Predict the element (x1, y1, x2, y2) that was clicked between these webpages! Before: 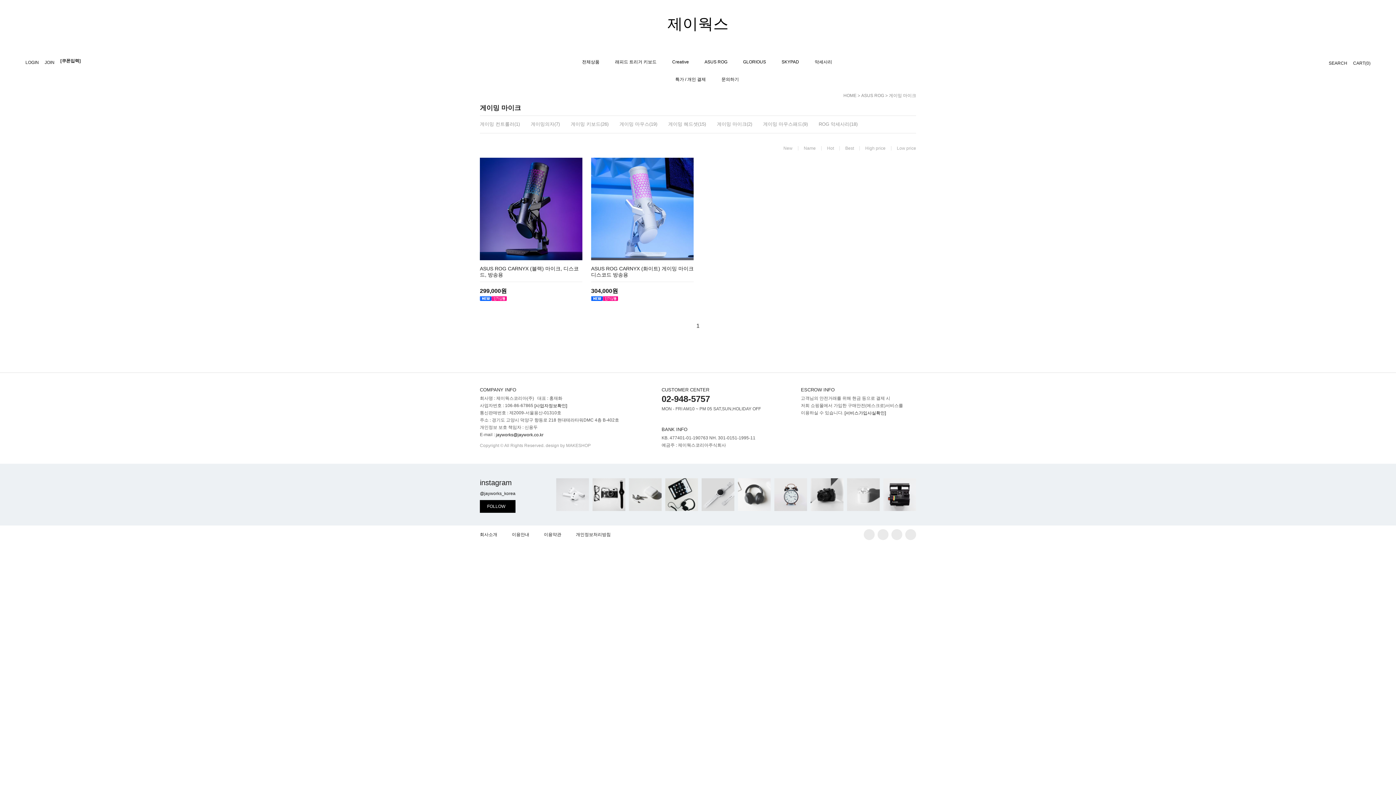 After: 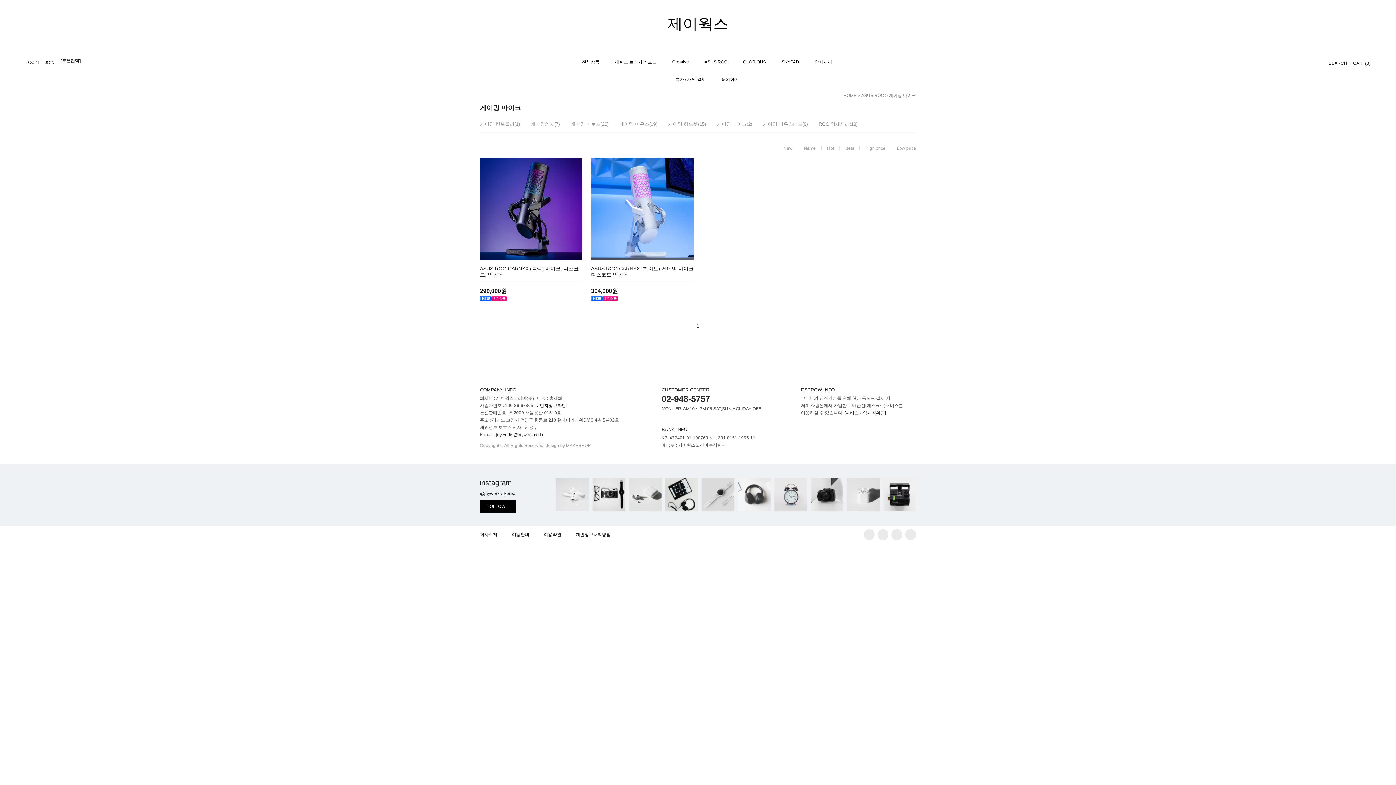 Action: label: 게이밍 마이크(2) bbox: (717, 121, 752, 127)